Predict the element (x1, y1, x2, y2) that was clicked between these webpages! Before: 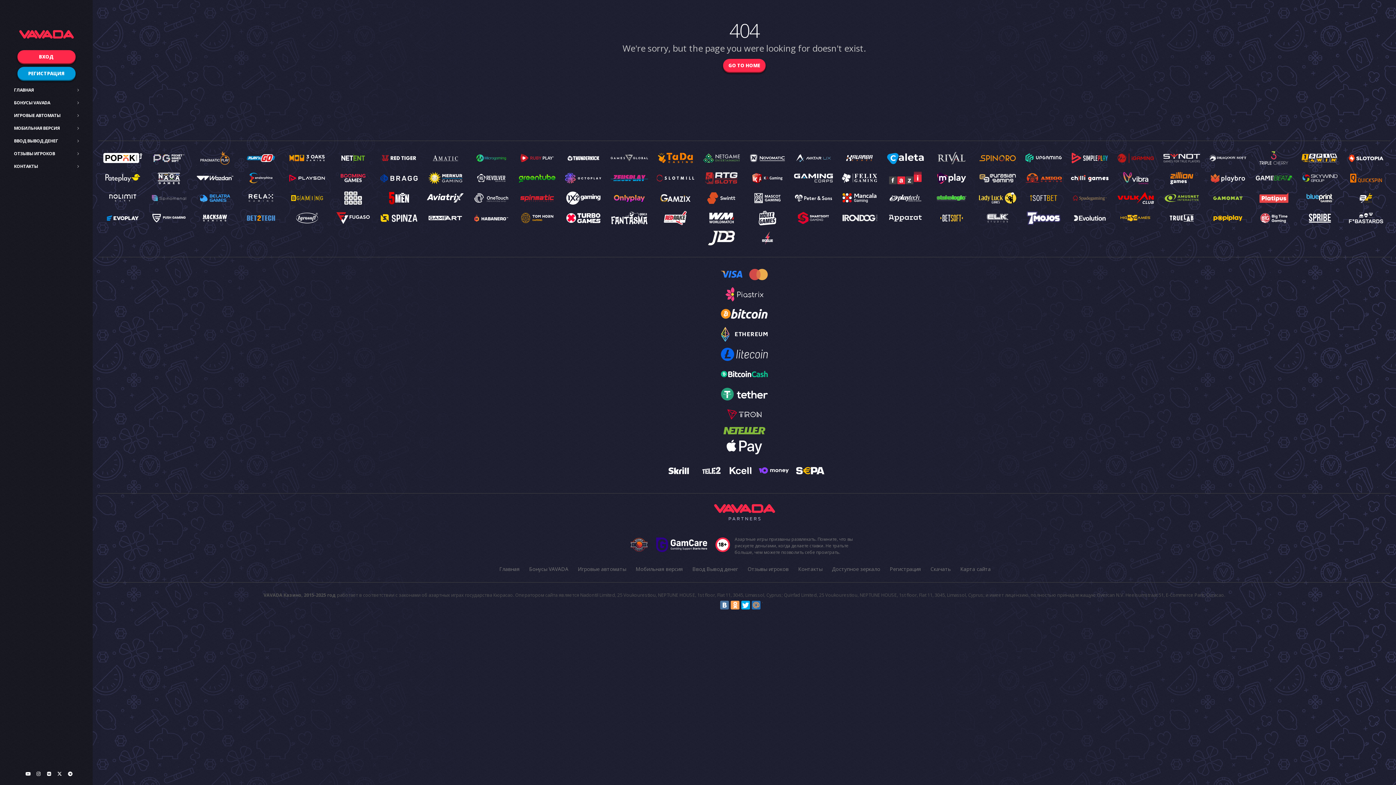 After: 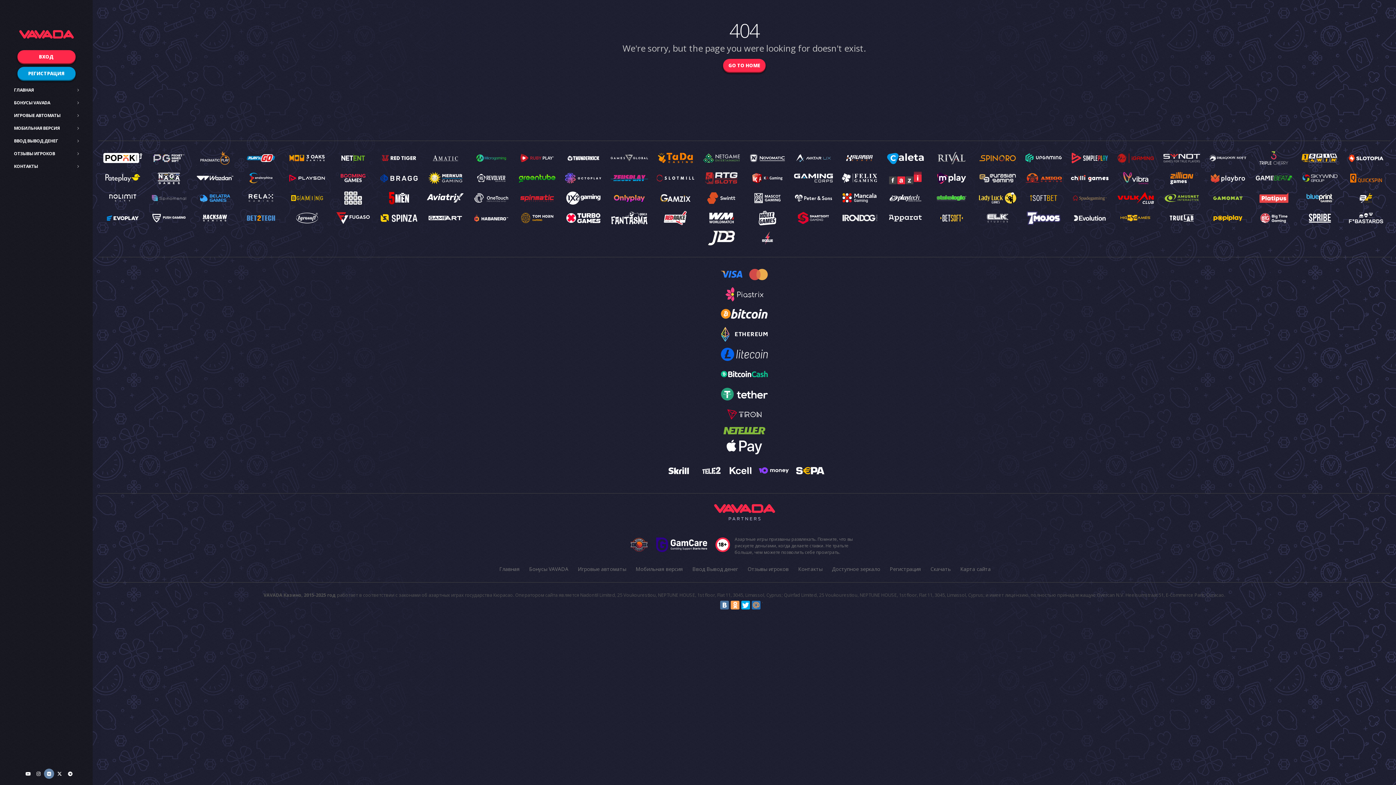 Action: bbox: (44, 769, 54, 779)